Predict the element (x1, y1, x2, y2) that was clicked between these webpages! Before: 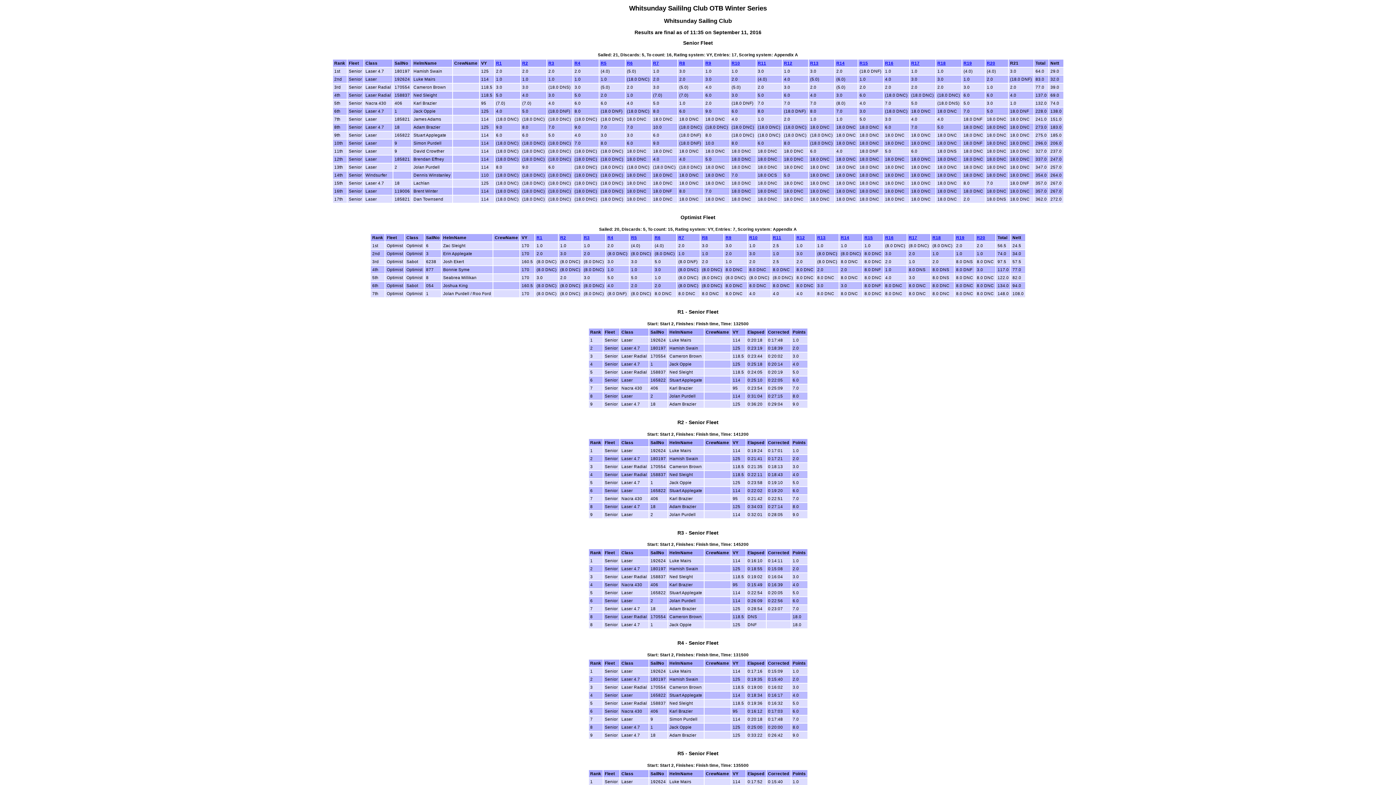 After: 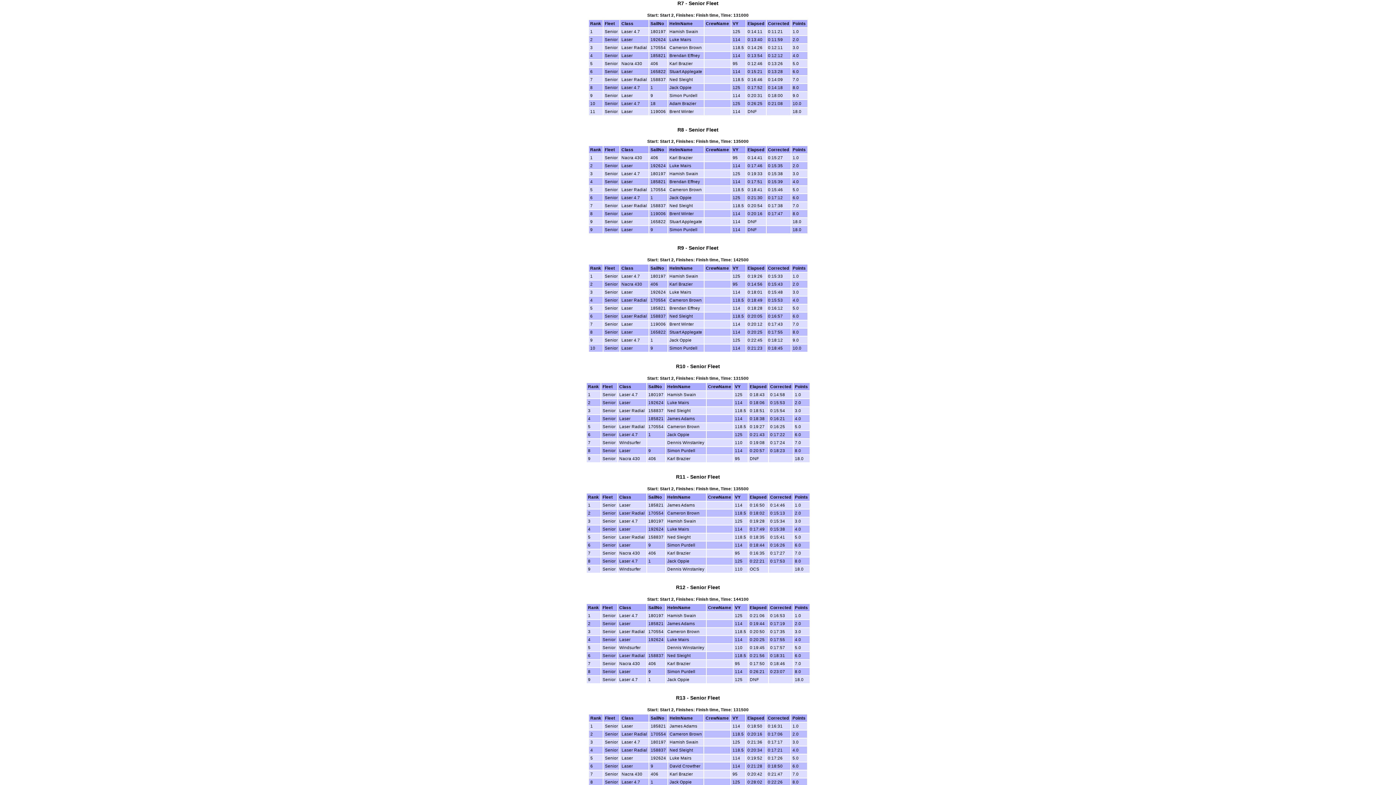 Action: bbox: (653, 61, 659, 65) label: R7